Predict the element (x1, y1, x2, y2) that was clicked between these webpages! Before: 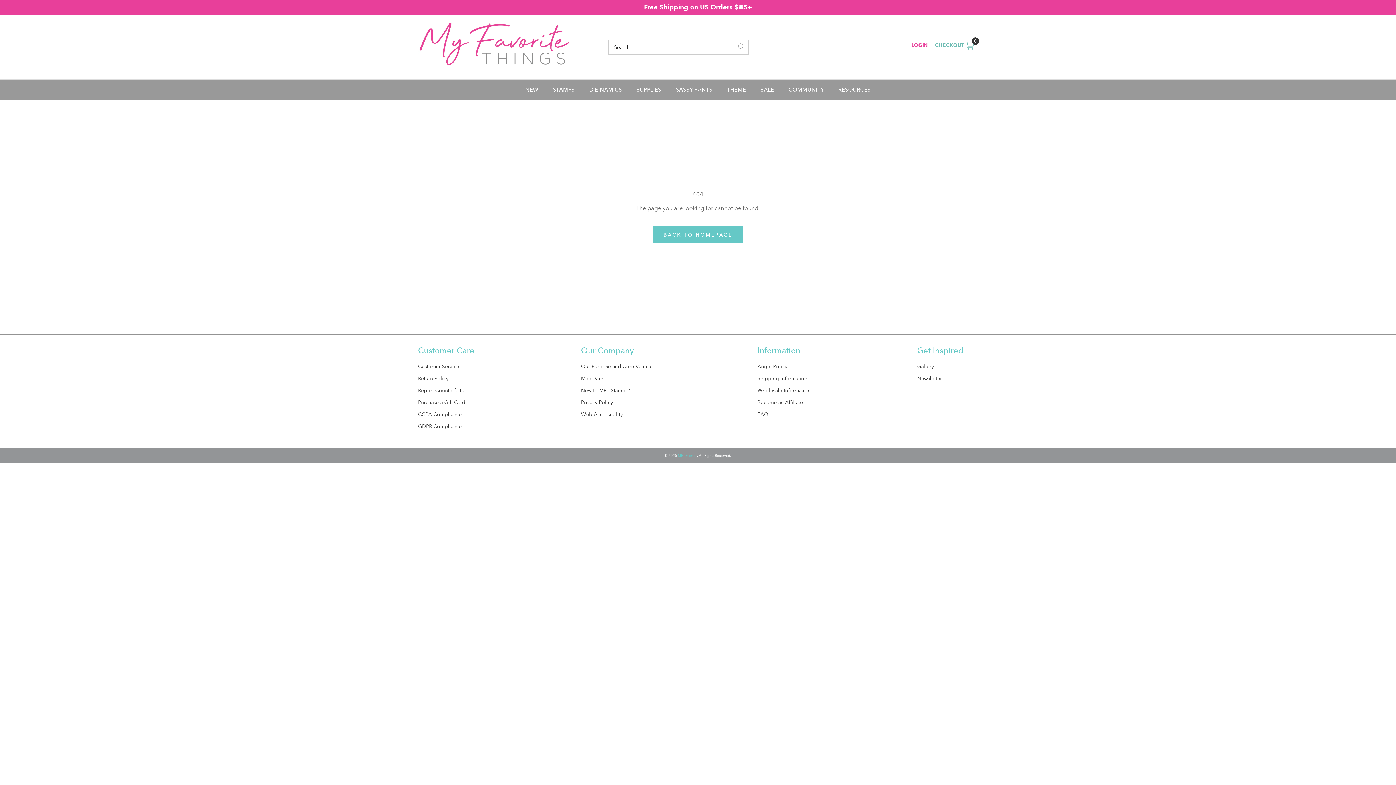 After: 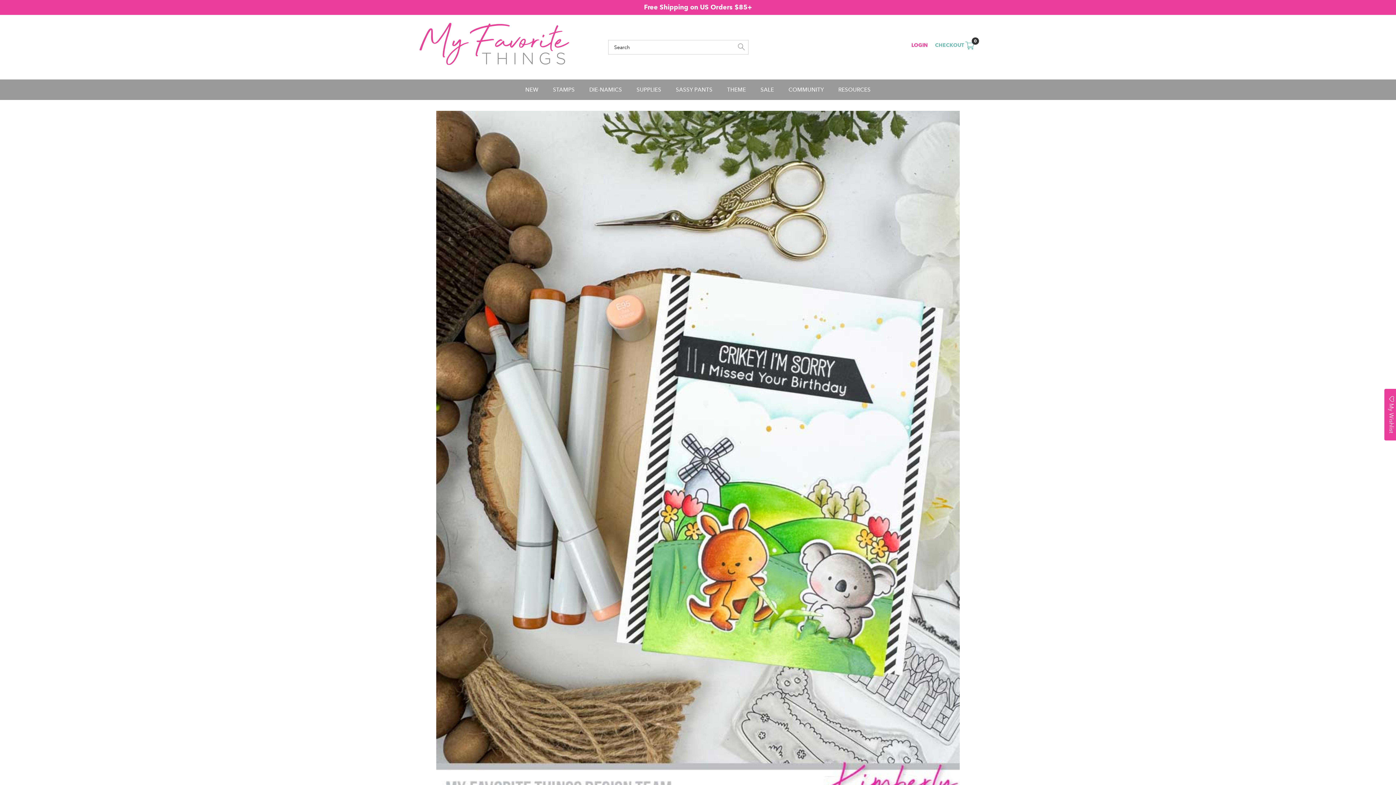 Action: bbox: (418, 22, 570, 65)